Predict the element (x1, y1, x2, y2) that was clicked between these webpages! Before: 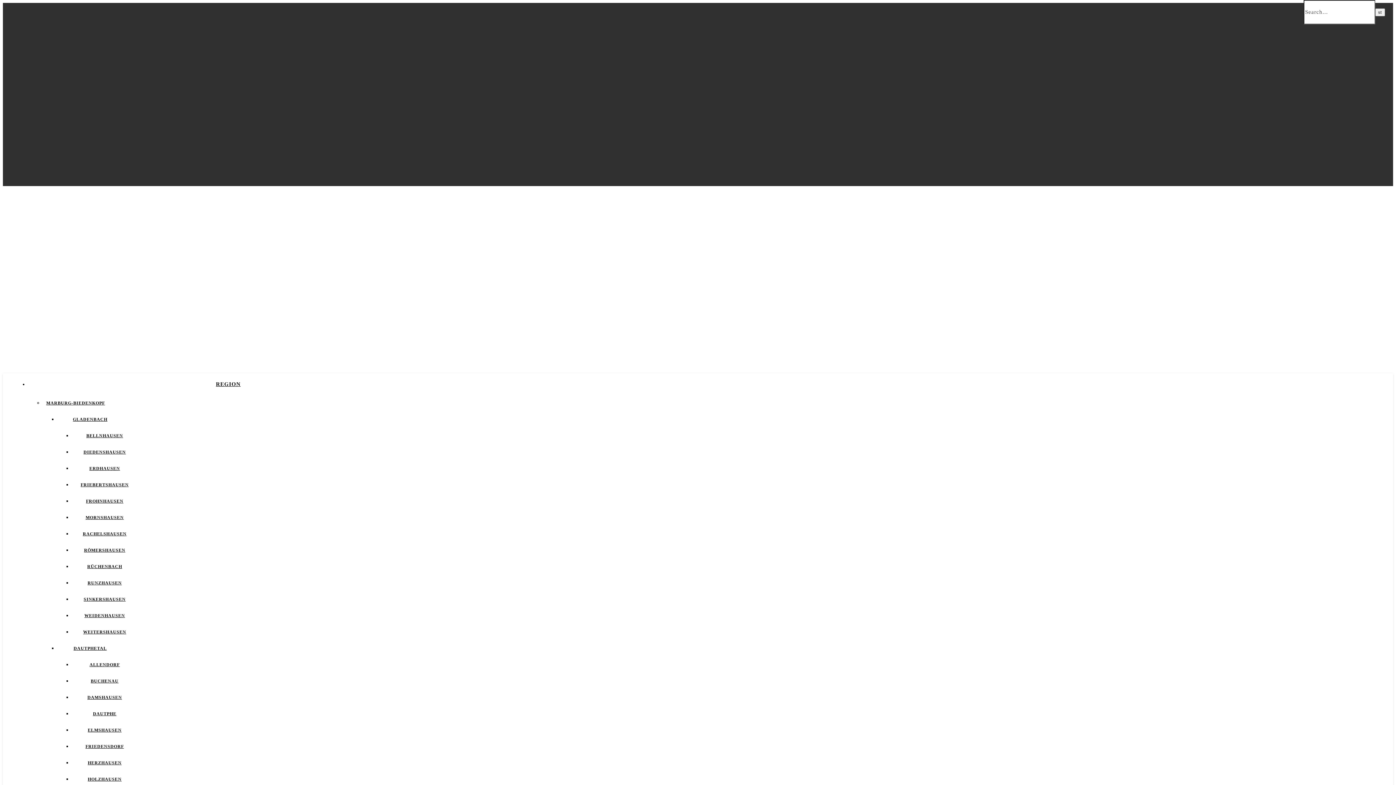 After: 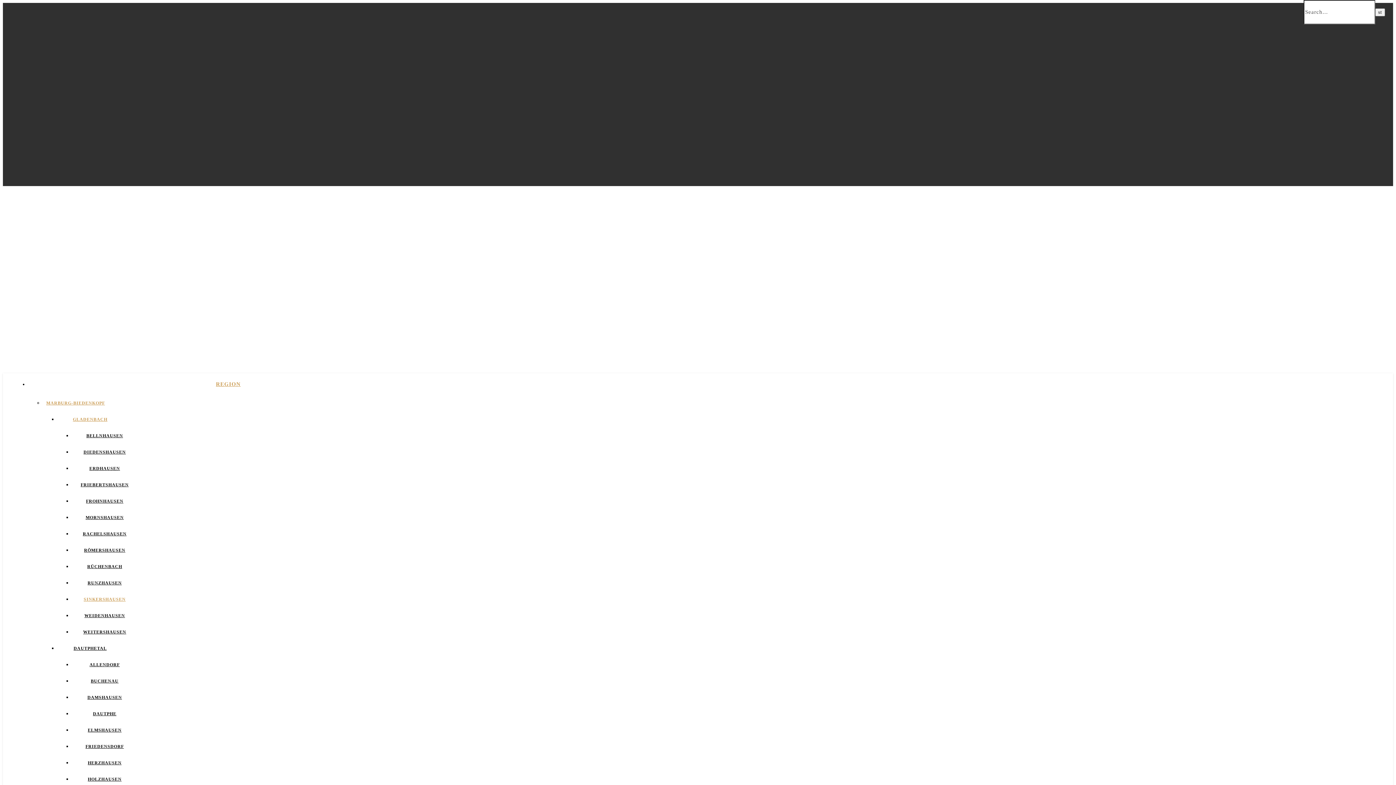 Action: bbox: (83, 597, 125, 602) label: SINKERSHAUSEN